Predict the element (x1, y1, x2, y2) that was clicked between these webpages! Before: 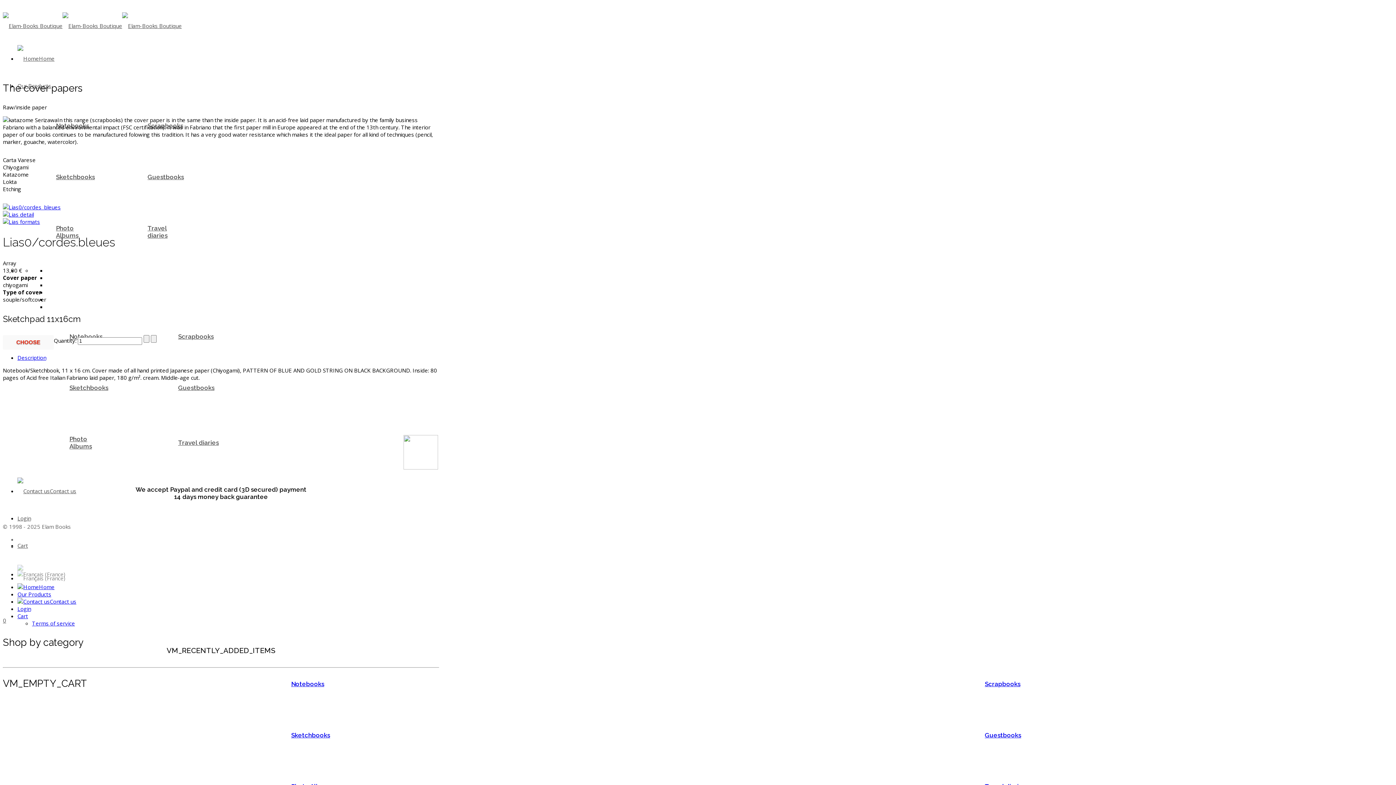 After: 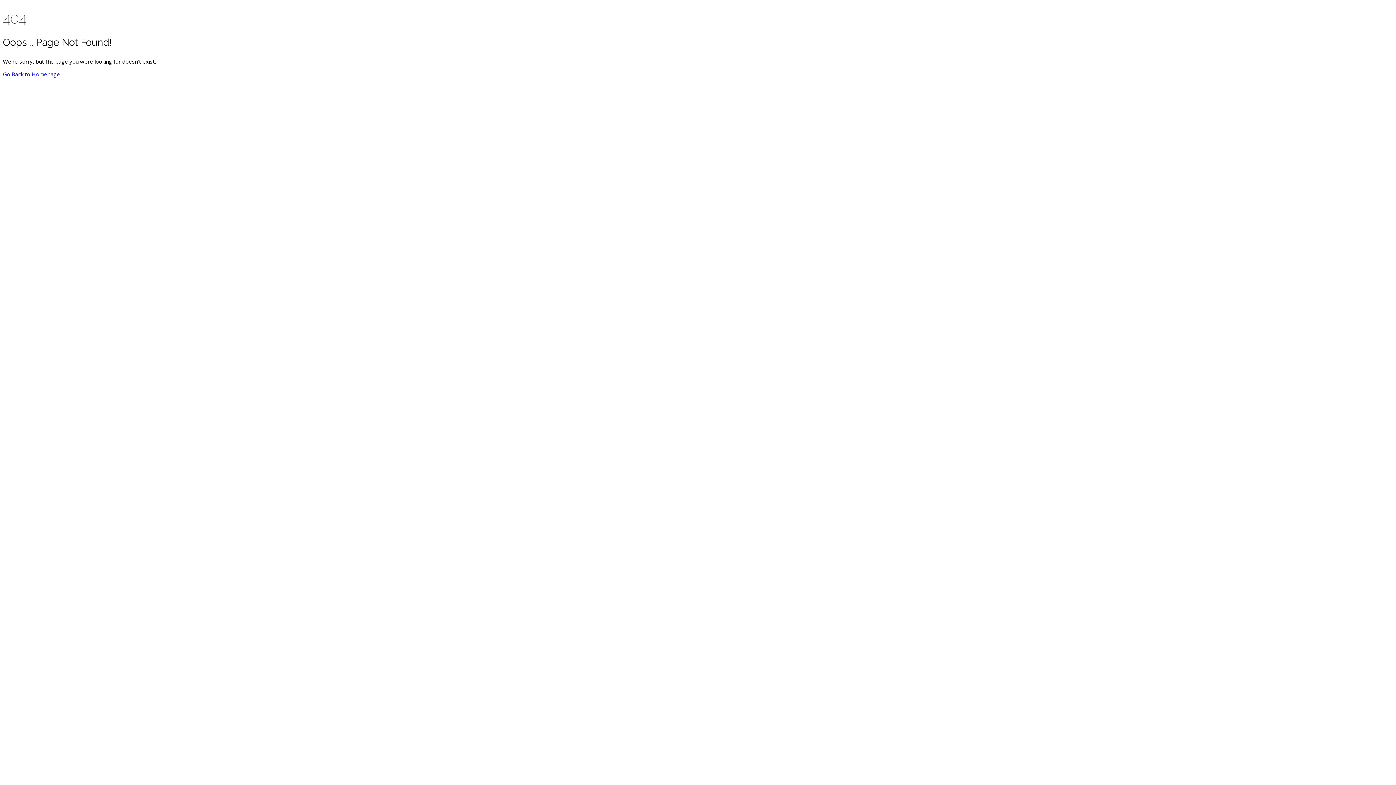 Action: bbox: (2, 210, 33, 218)